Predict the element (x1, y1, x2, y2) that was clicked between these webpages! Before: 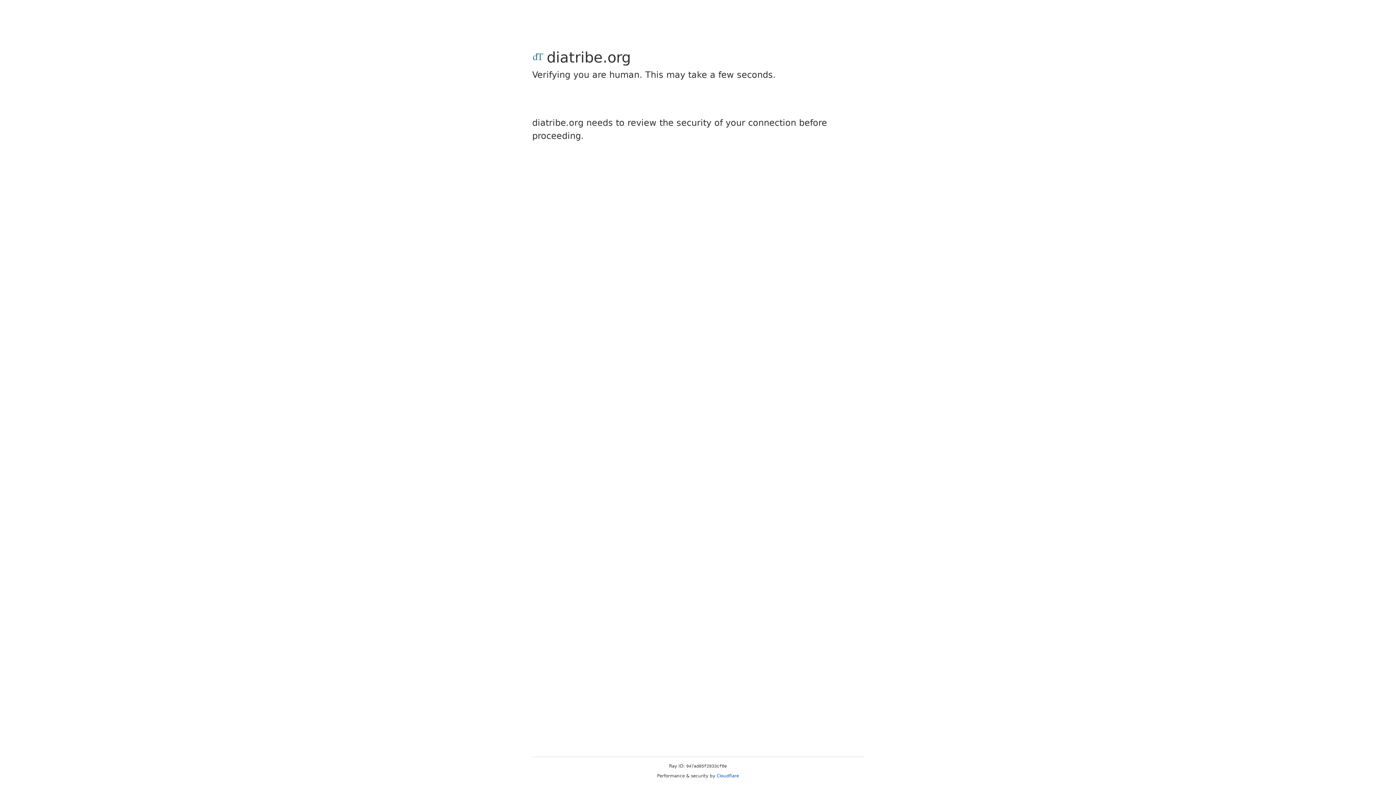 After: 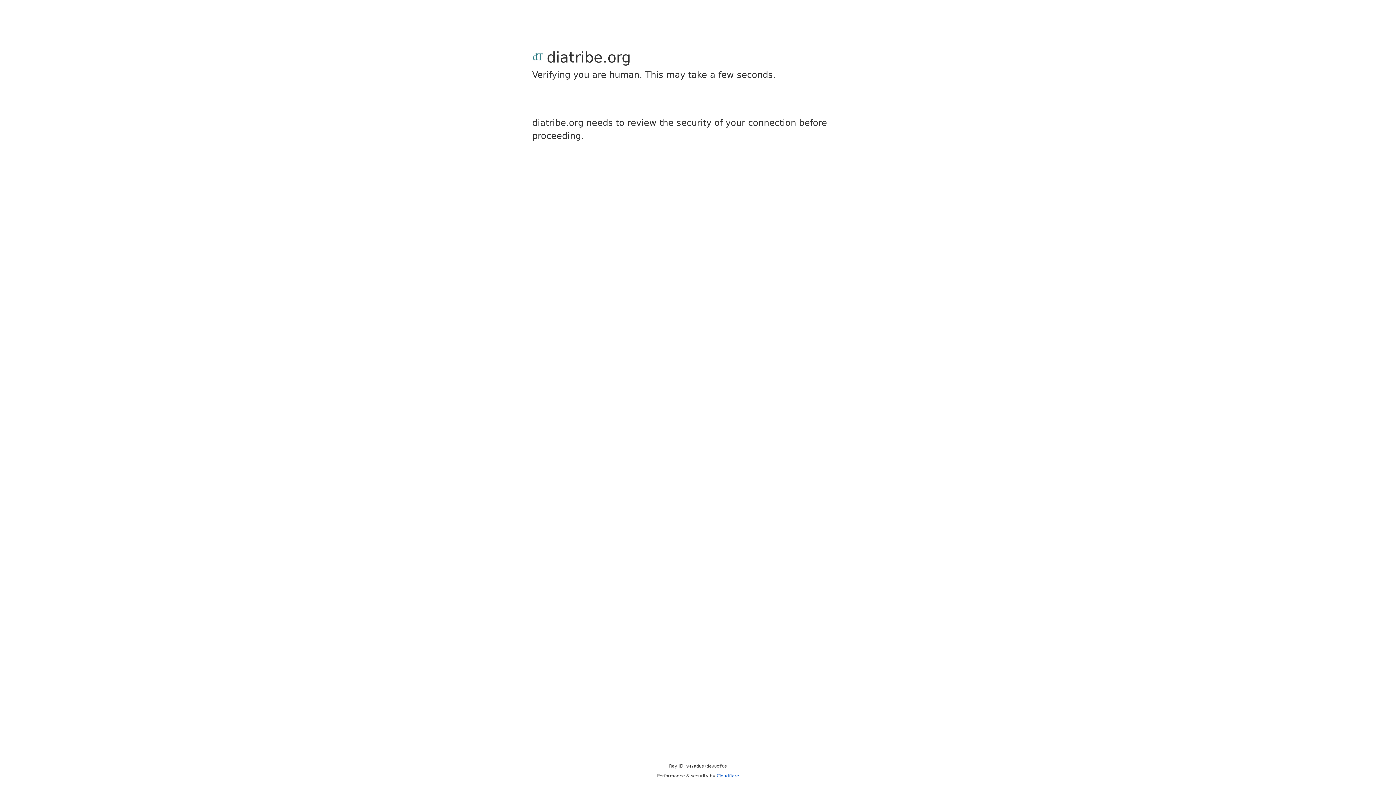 Action: label: Cloudflare bbox: (716, 773, 739, 778)